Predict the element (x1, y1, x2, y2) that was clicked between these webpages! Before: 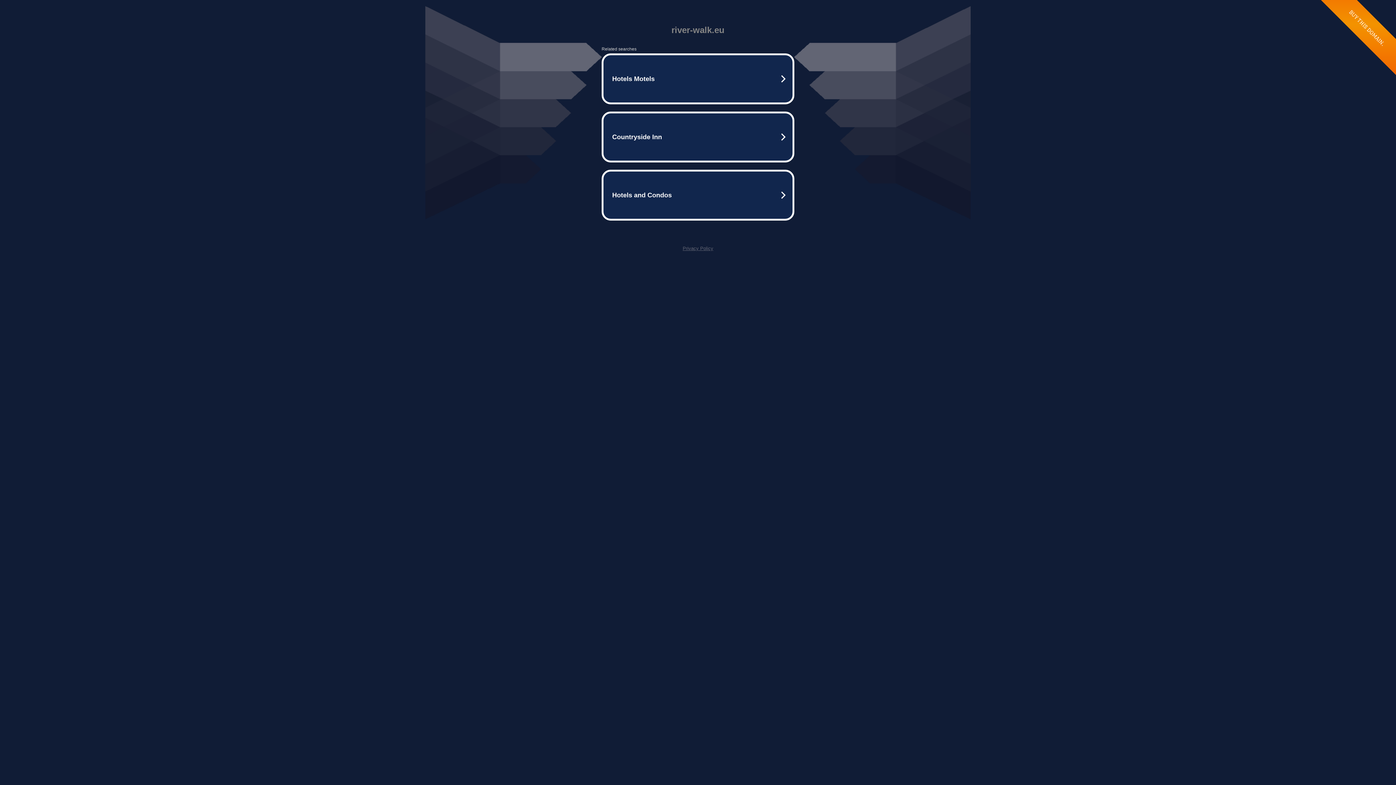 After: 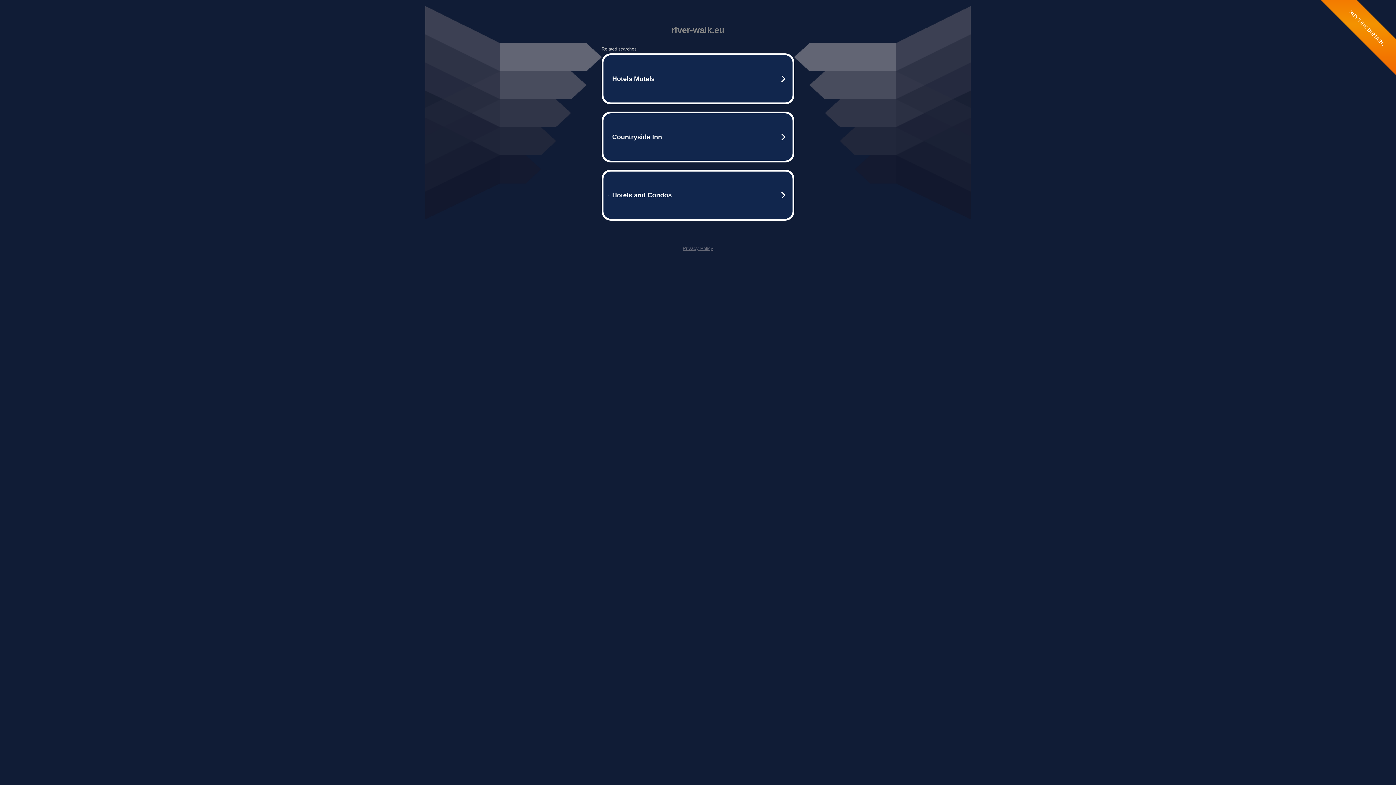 Action: label: Privacy Policy bbox: (682, 245, 713, 251)